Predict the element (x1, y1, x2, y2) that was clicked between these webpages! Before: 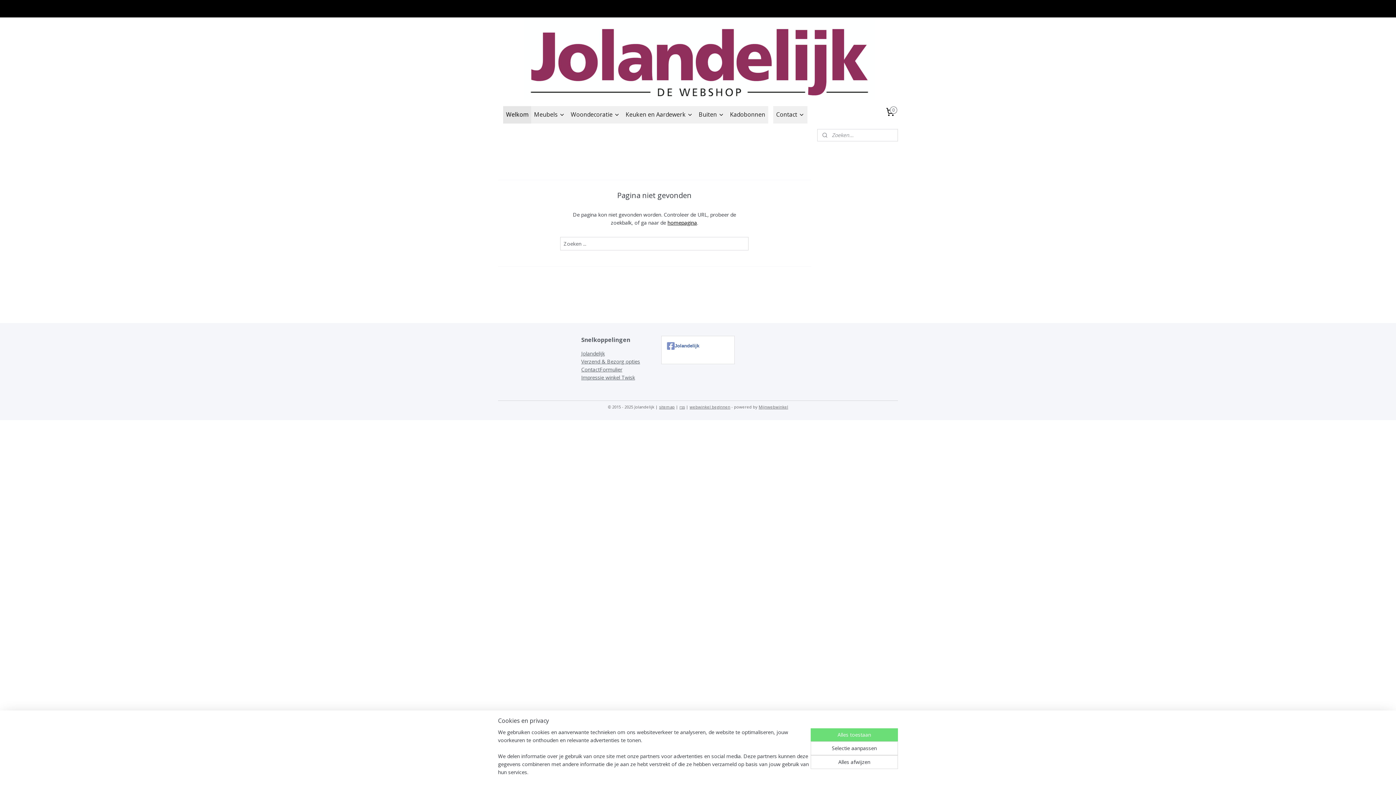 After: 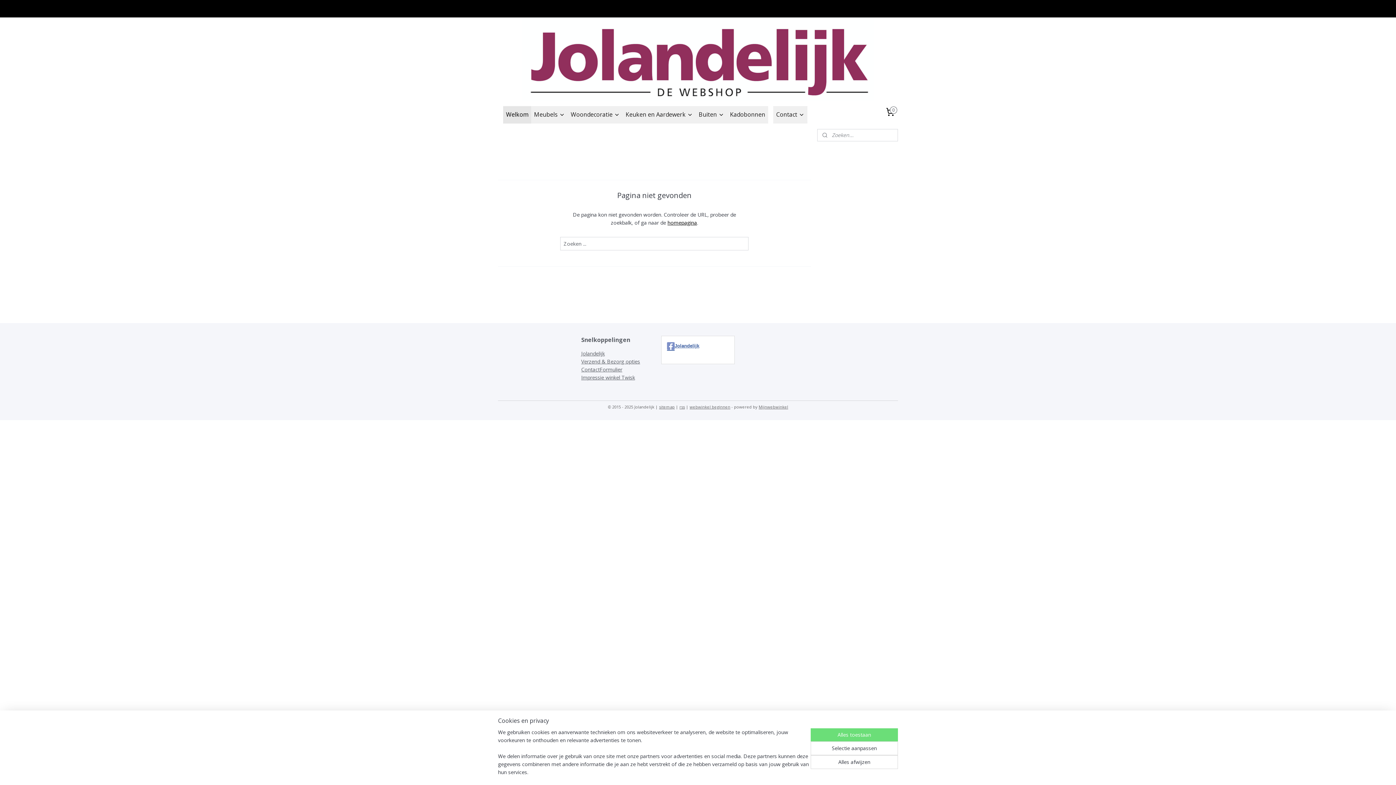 Action: label: Jolandelijk bbox: (667, 341, 729, 350)